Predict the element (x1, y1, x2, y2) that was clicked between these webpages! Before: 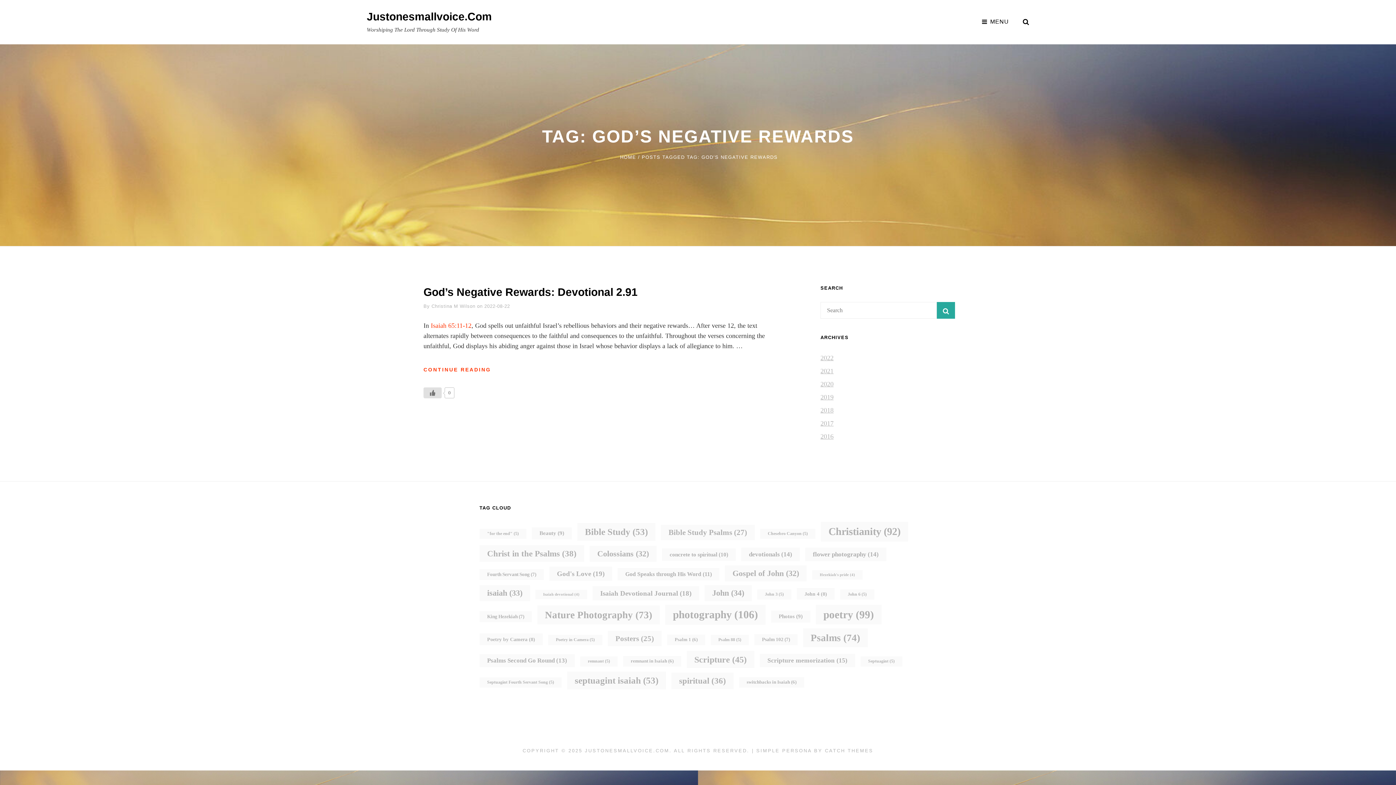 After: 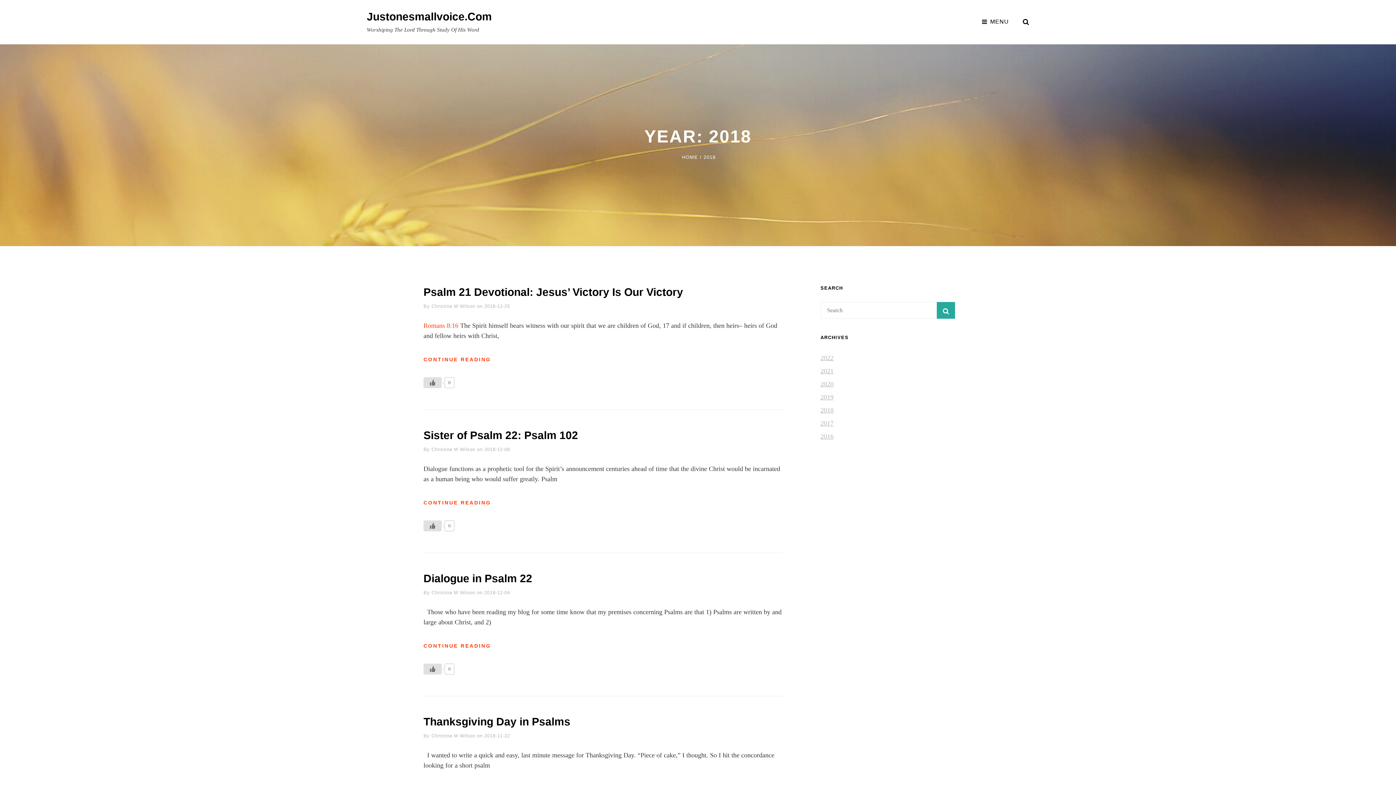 Action: bbox: (820, 404, 833, 417) label: 2018